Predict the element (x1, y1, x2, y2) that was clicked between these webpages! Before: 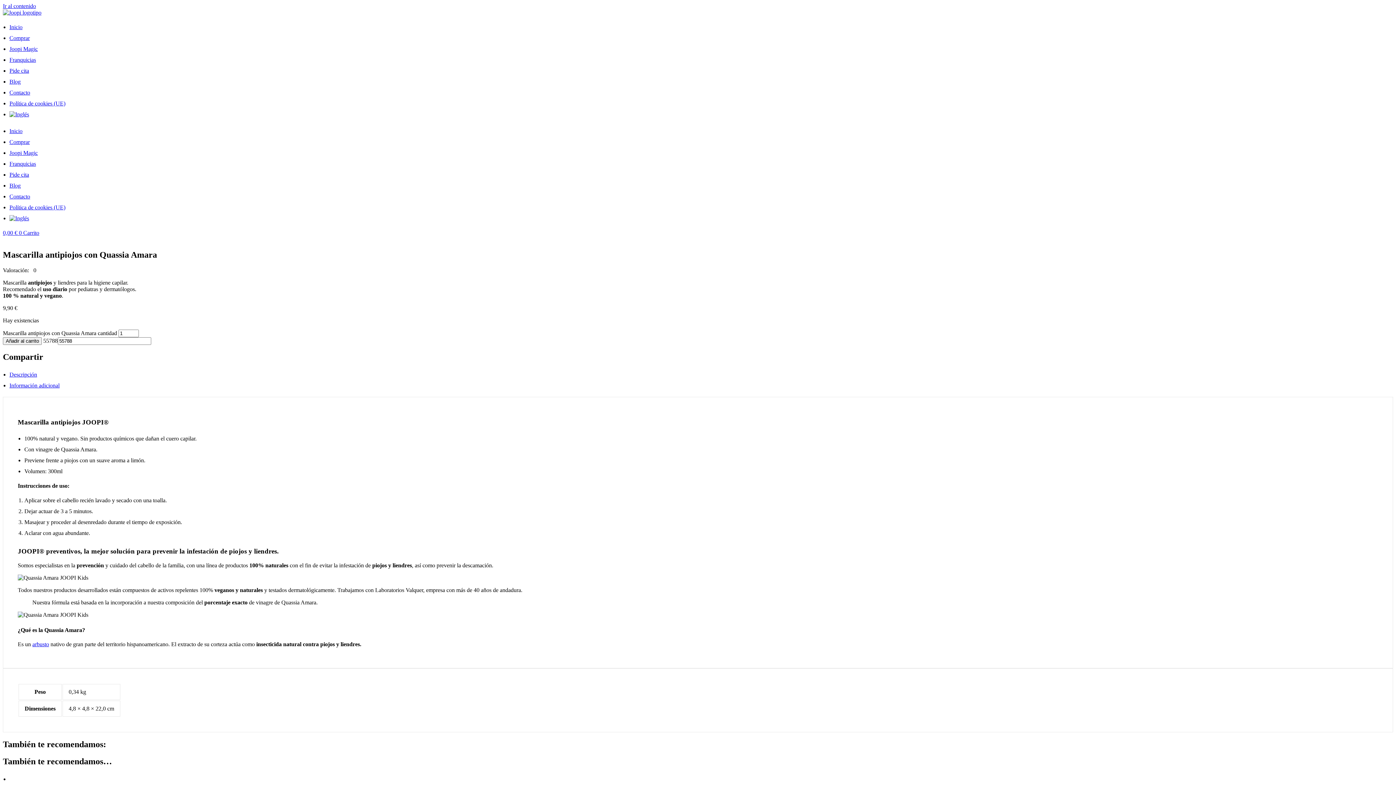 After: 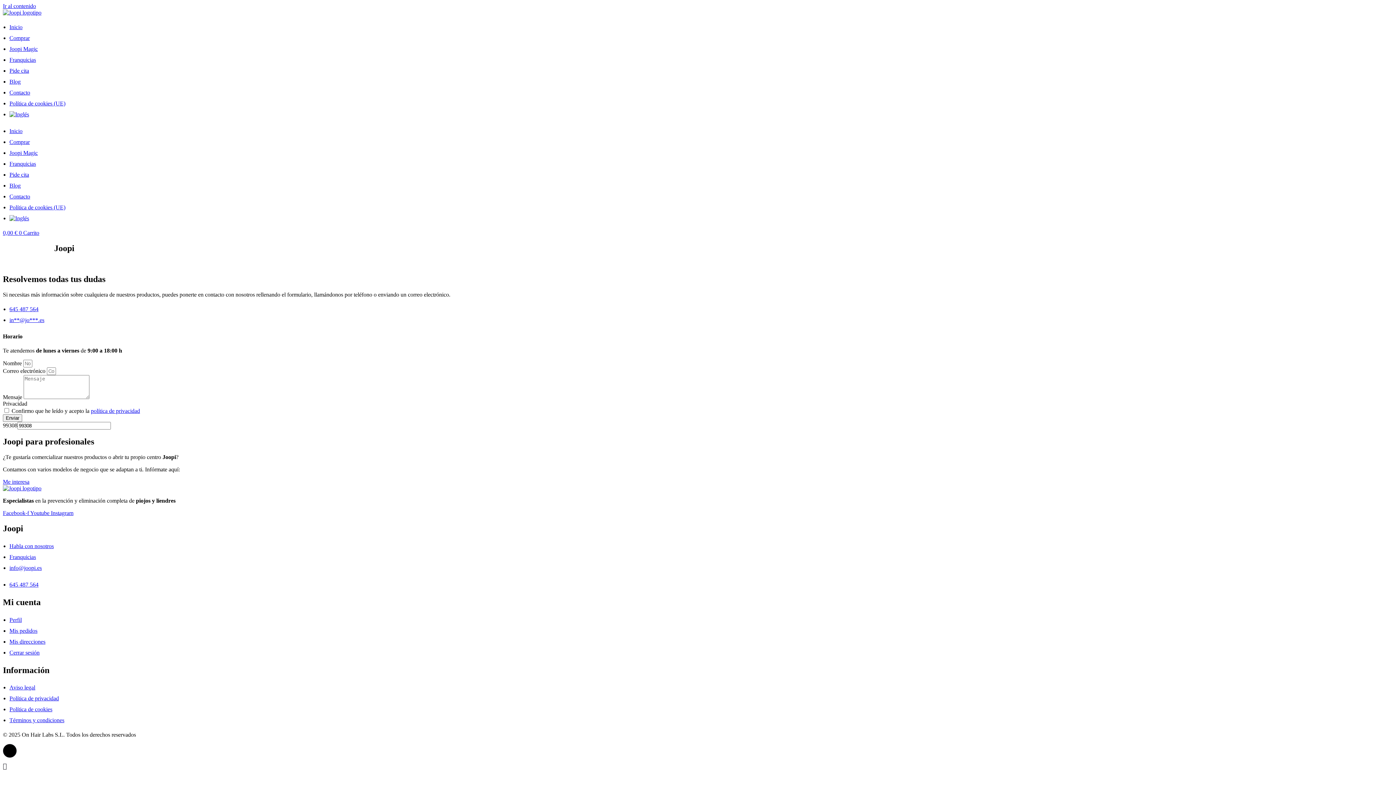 Action: label: Contacto bbox: (9, 193, 30, 199)